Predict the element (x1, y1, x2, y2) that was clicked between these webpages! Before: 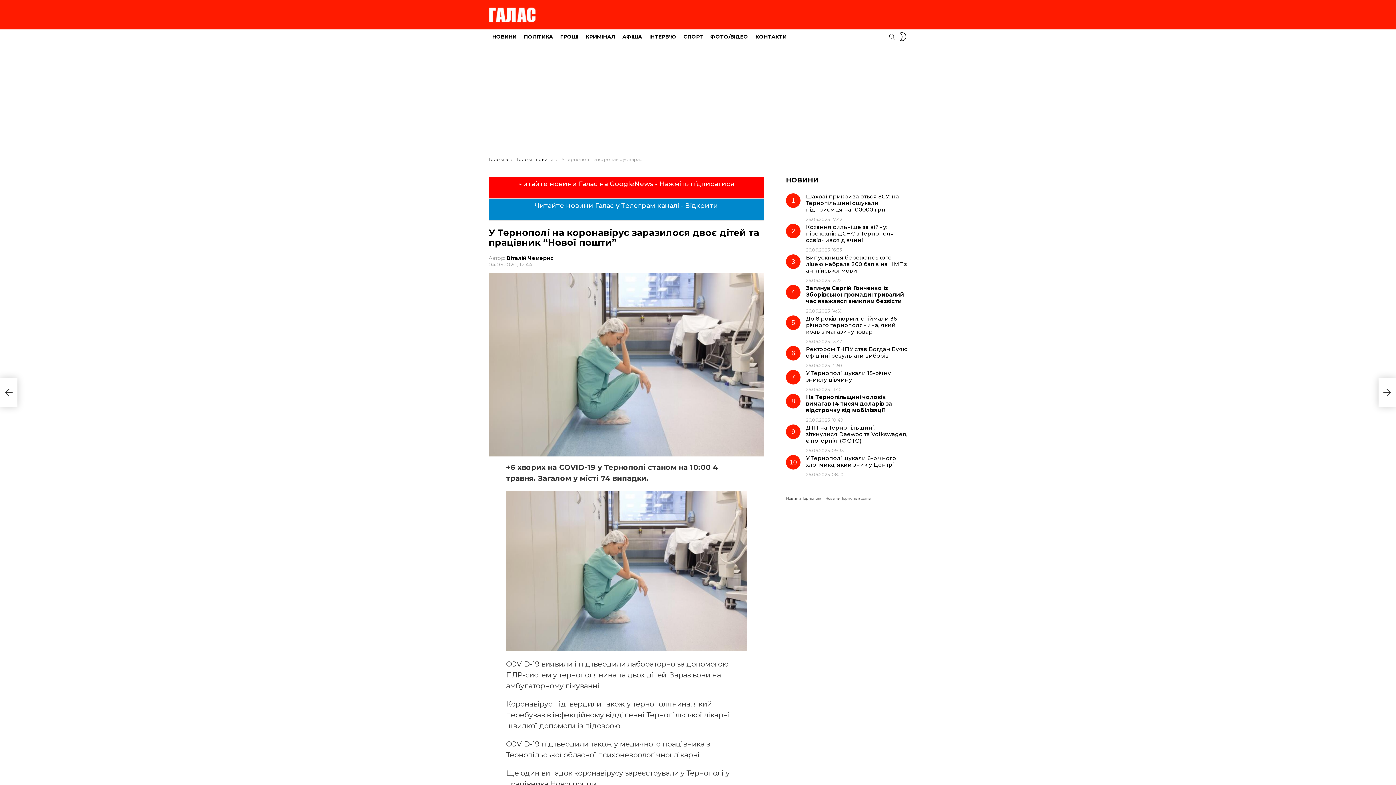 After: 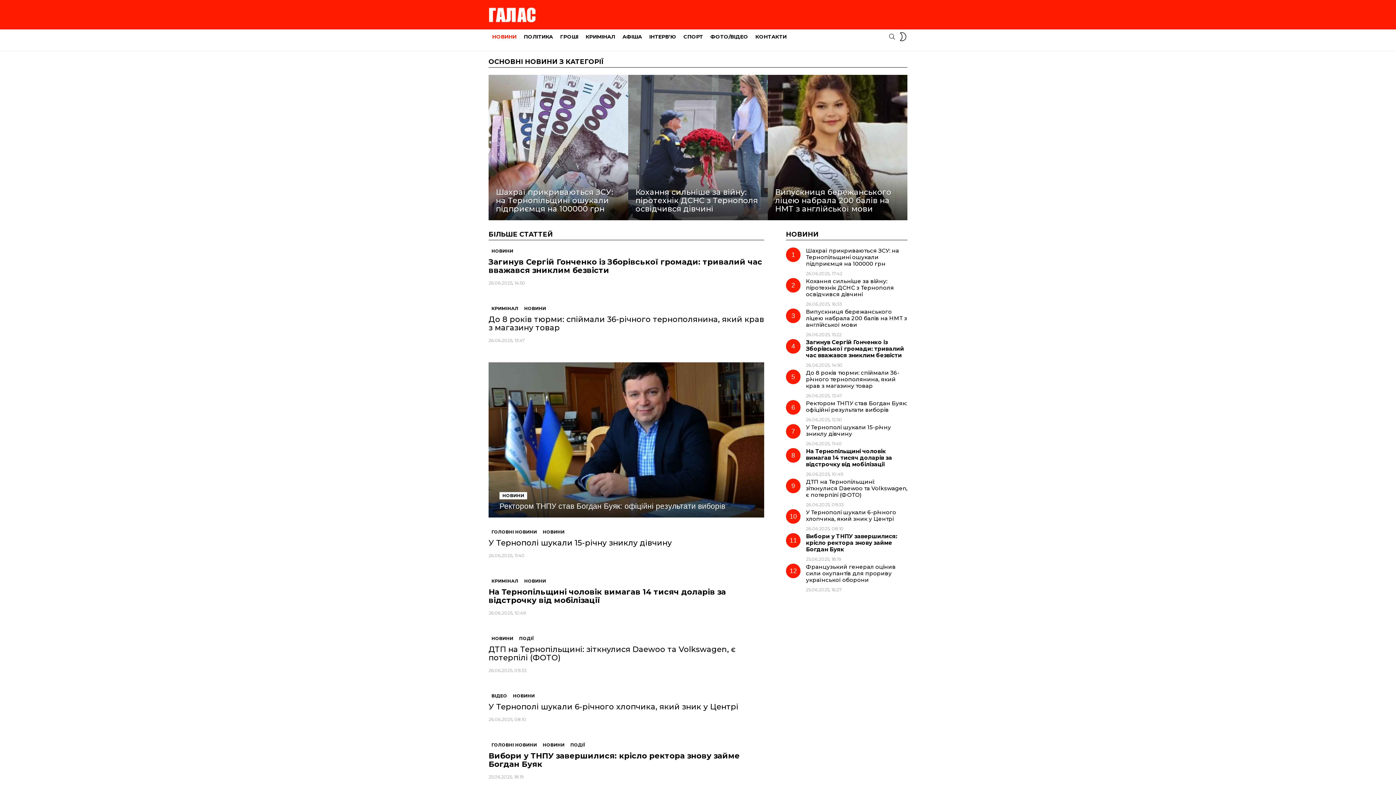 Action: label: НОВИНИ bbox: (488, 31, 520, 42)